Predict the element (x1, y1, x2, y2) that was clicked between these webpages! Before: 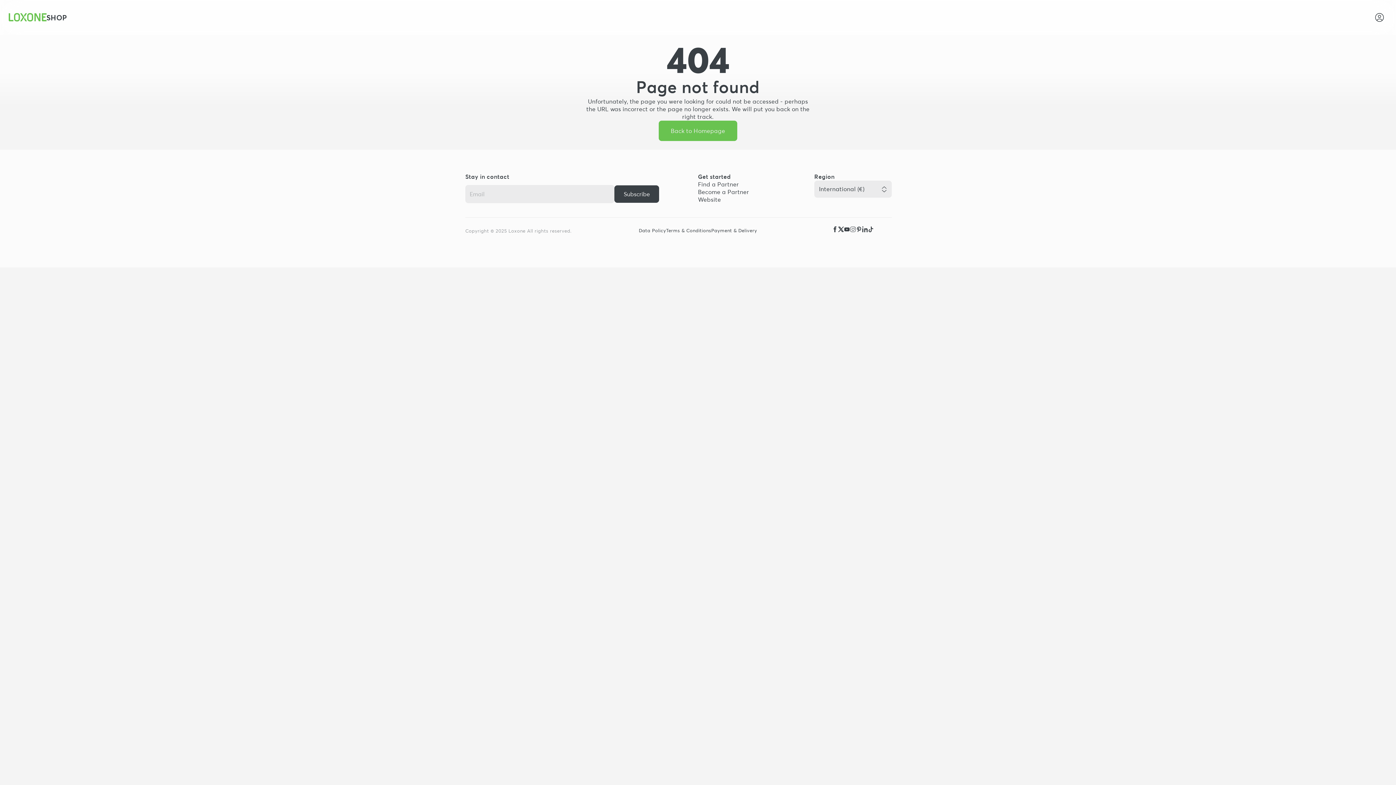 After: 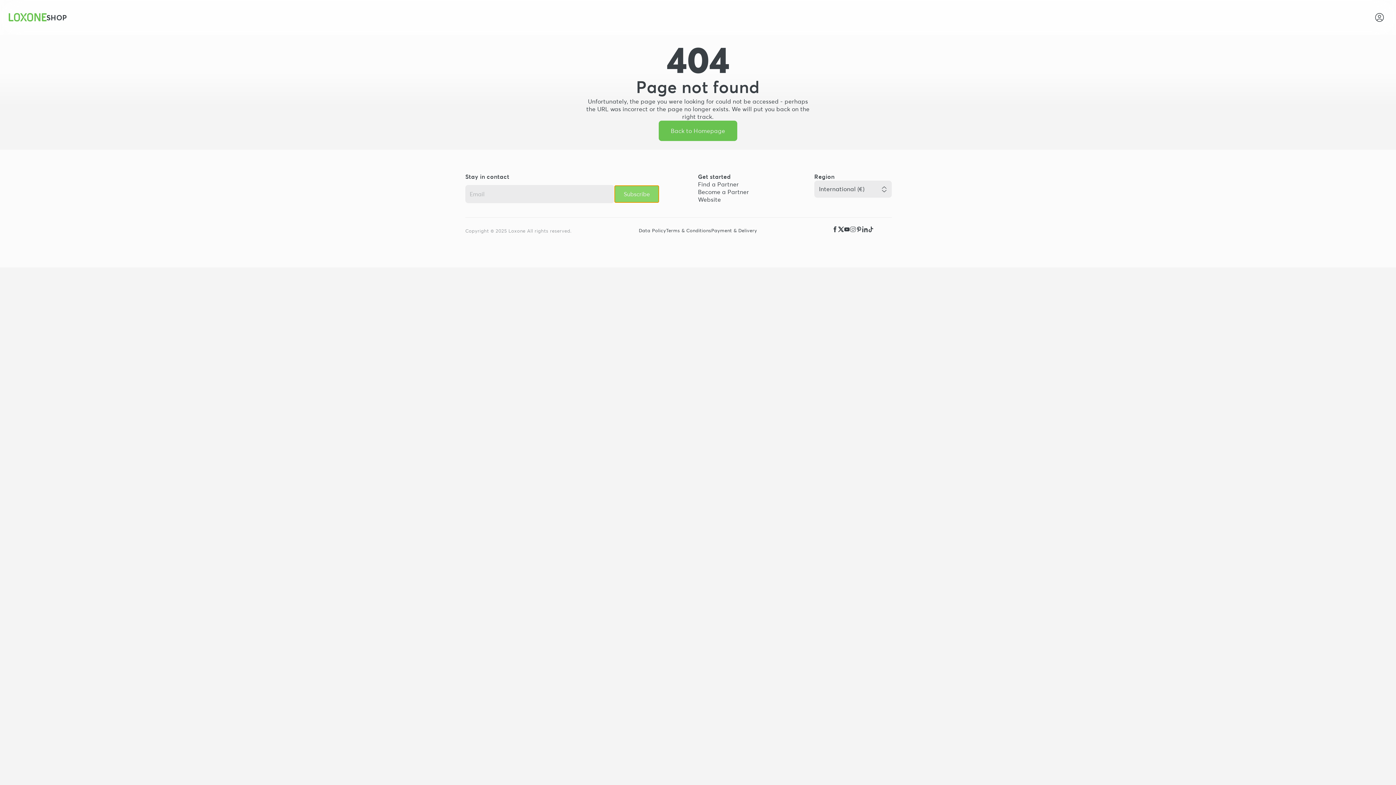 Action: bbox: (614, 185, 659, 202) label: Subscribe